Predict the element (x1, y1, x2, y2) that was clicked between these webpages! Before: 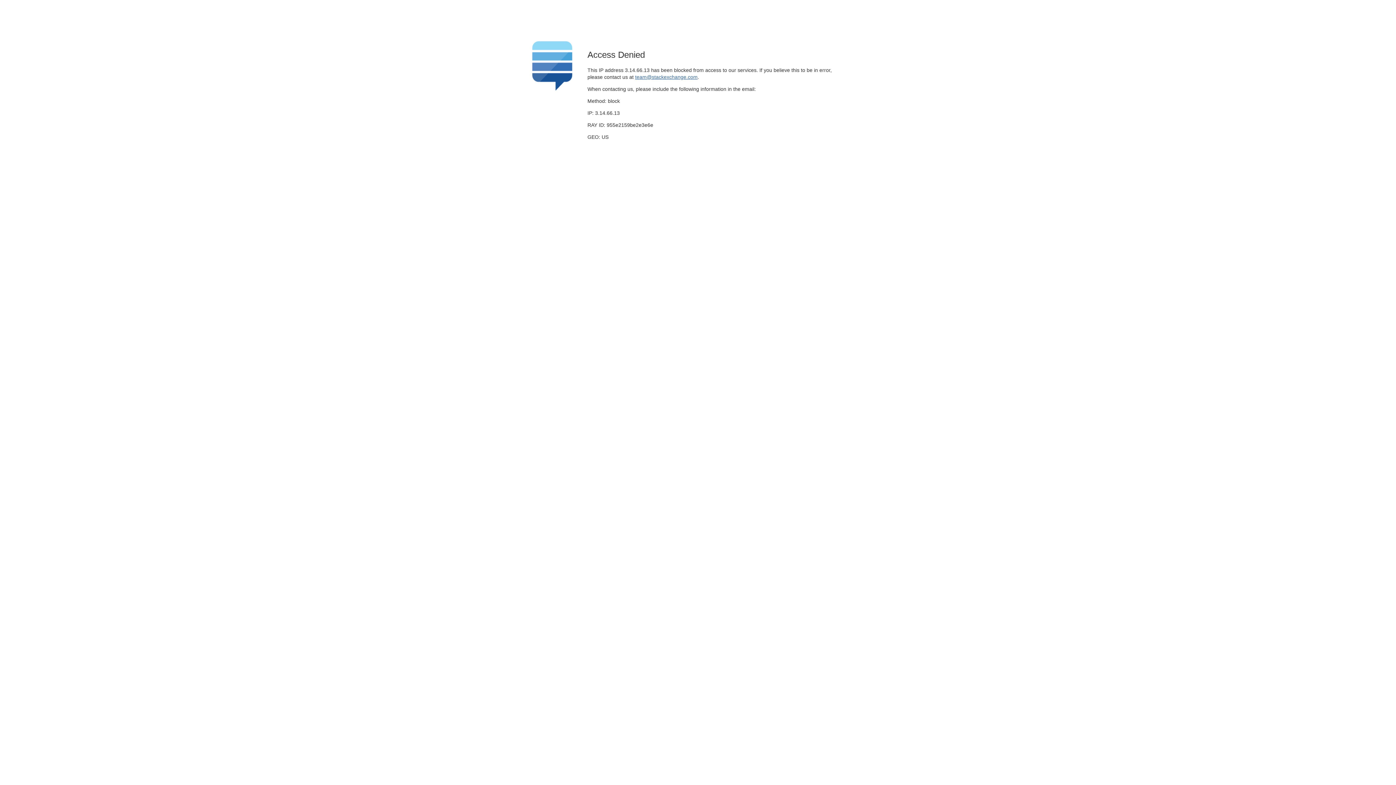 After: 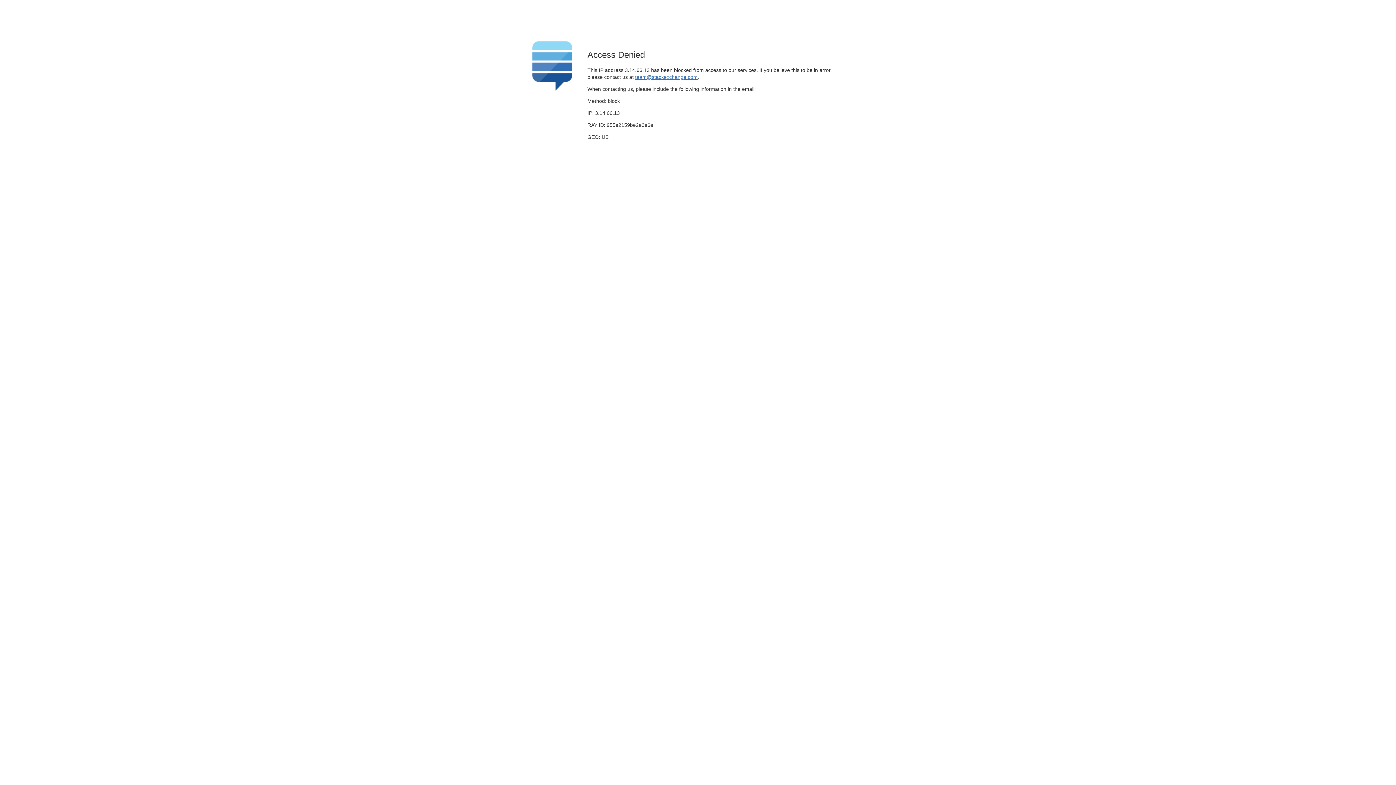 Action: bbox: (635, 74, 697, 79) label: team@stackexchange.com